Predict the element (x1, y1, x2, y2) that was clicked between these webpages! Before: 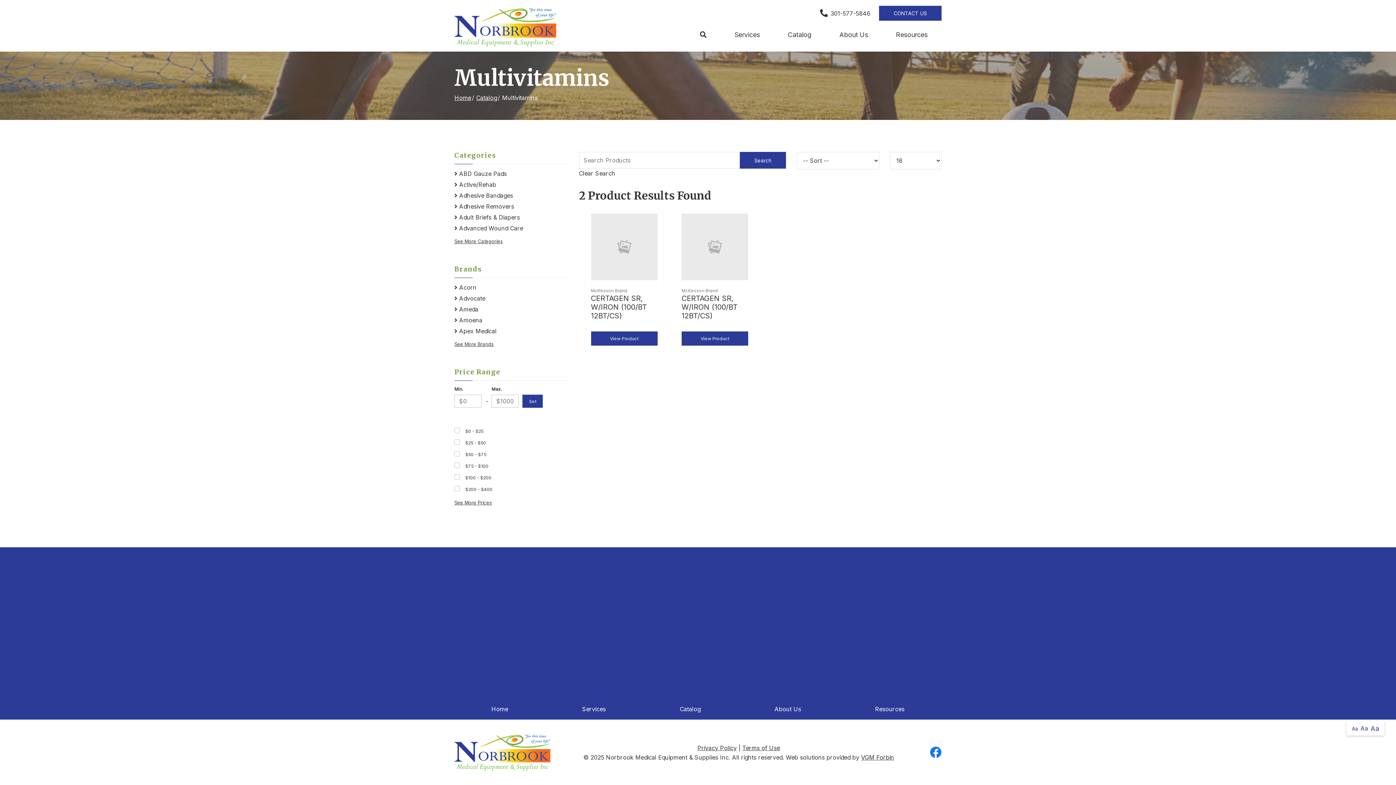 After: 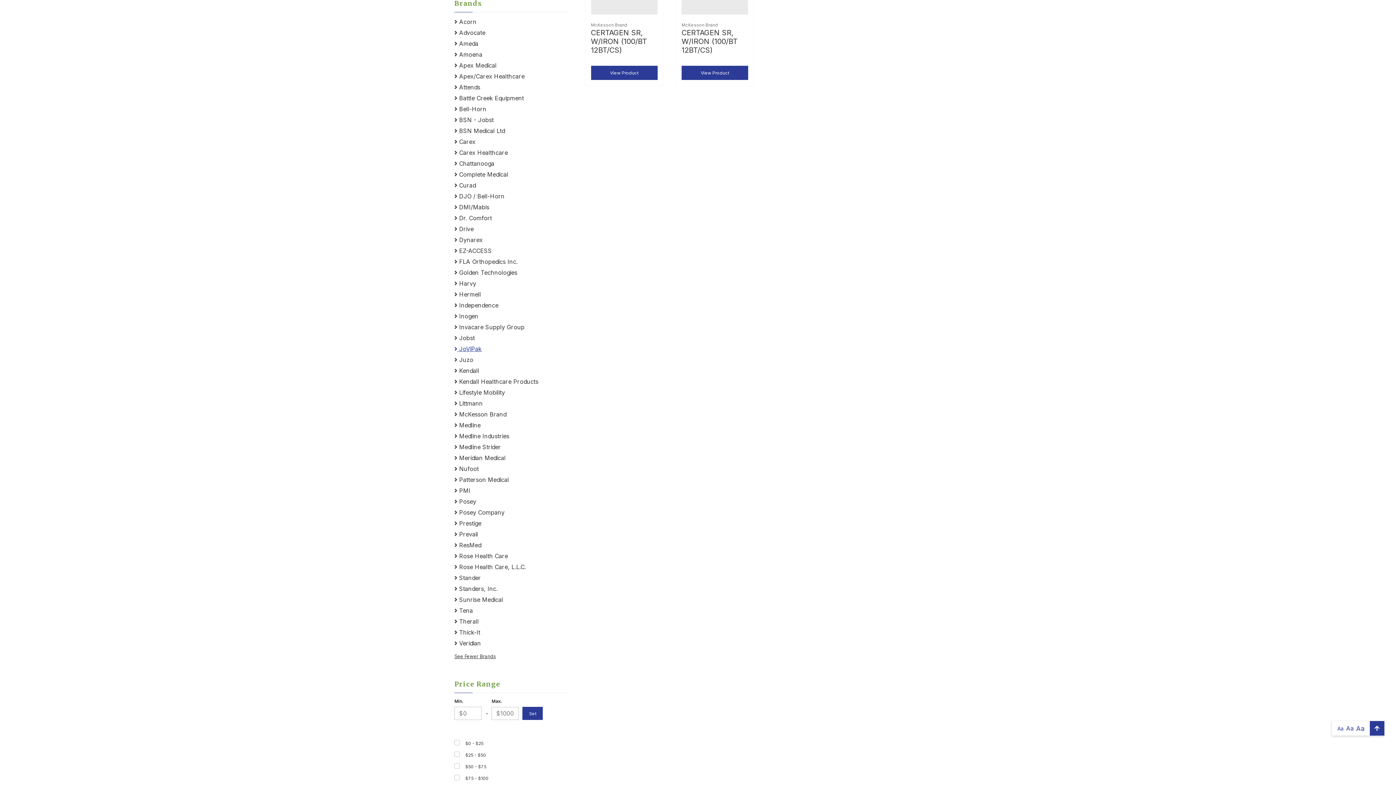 Action: label: See More Brands bbox: (454, 340, 568, 348)